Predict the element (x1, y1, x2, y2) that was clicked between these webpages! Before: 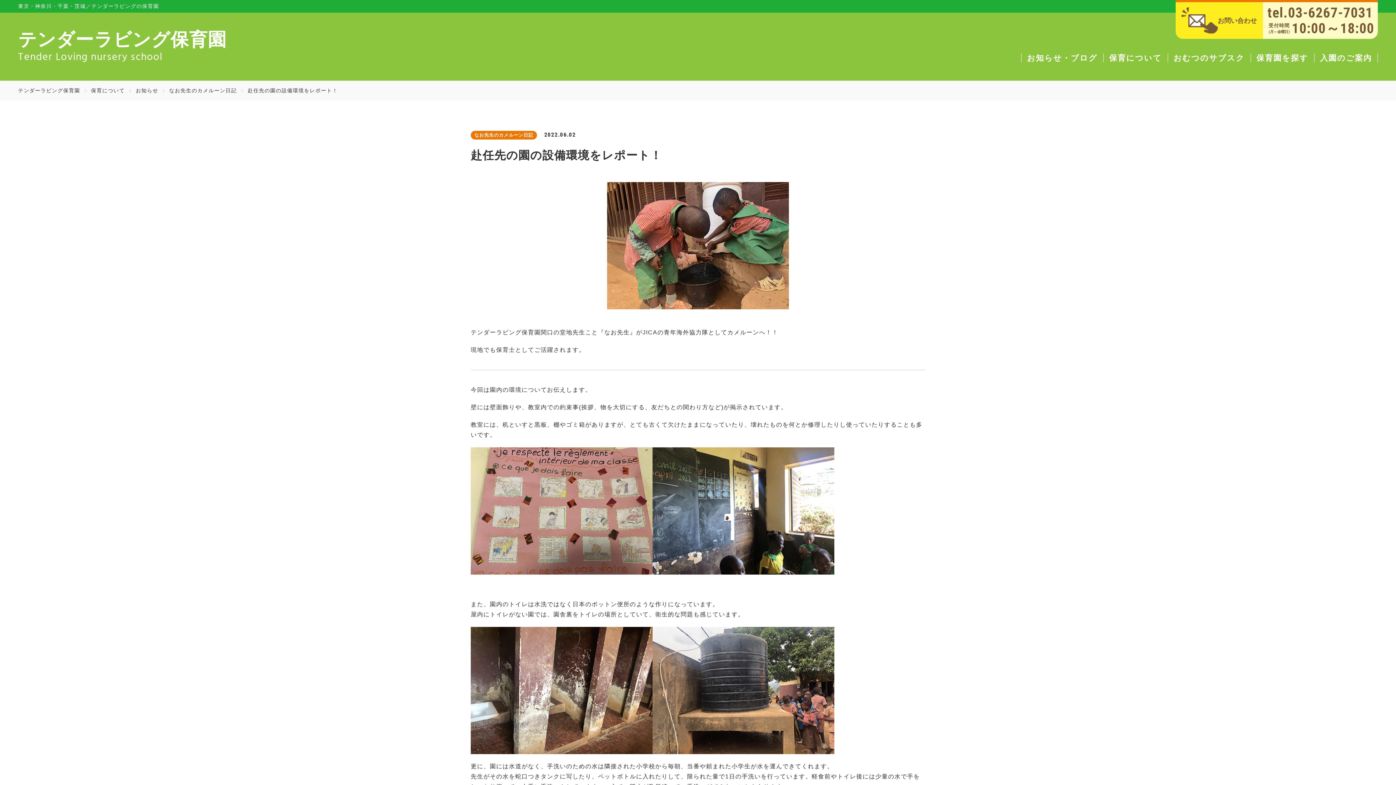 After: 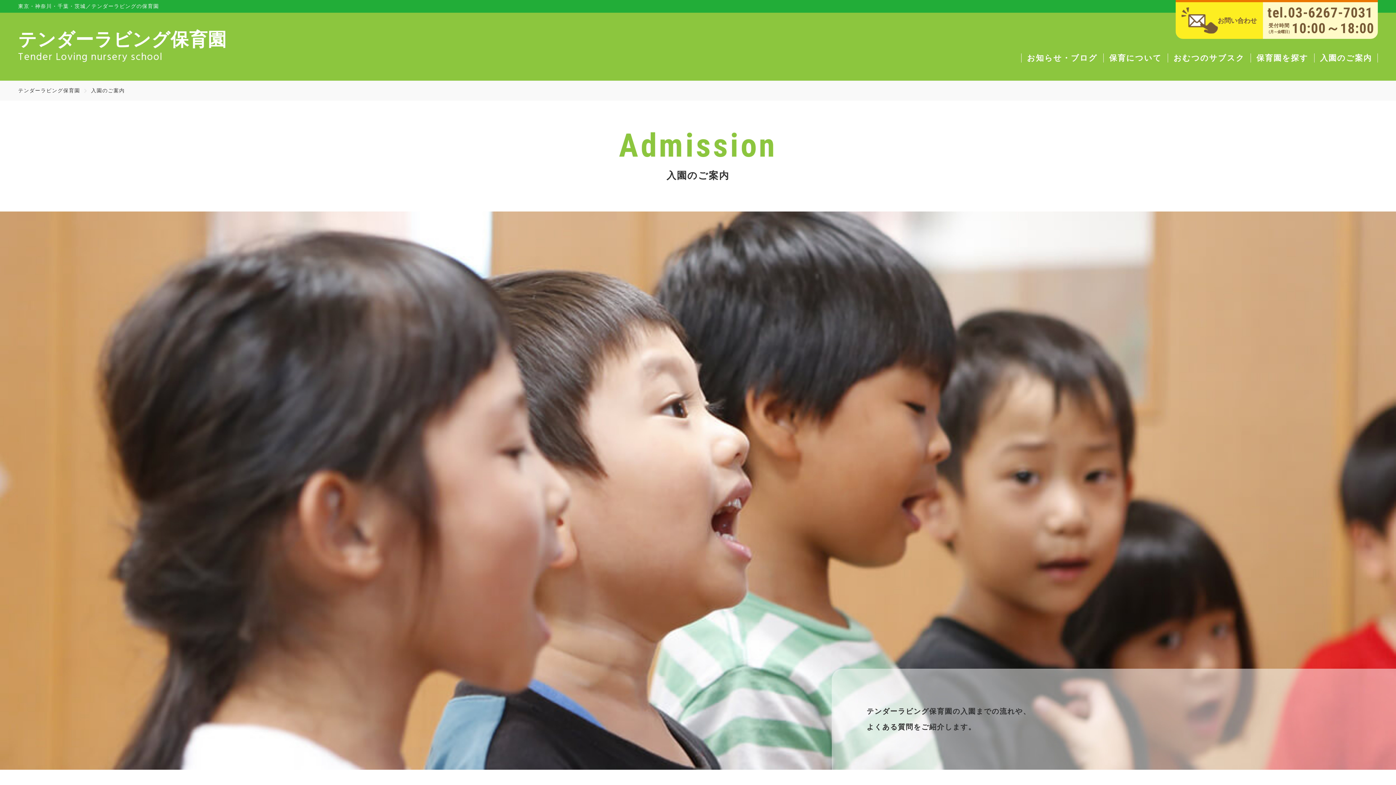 Action: label: 入園のご案内 bbox: (1314, 53, 1378, 62)